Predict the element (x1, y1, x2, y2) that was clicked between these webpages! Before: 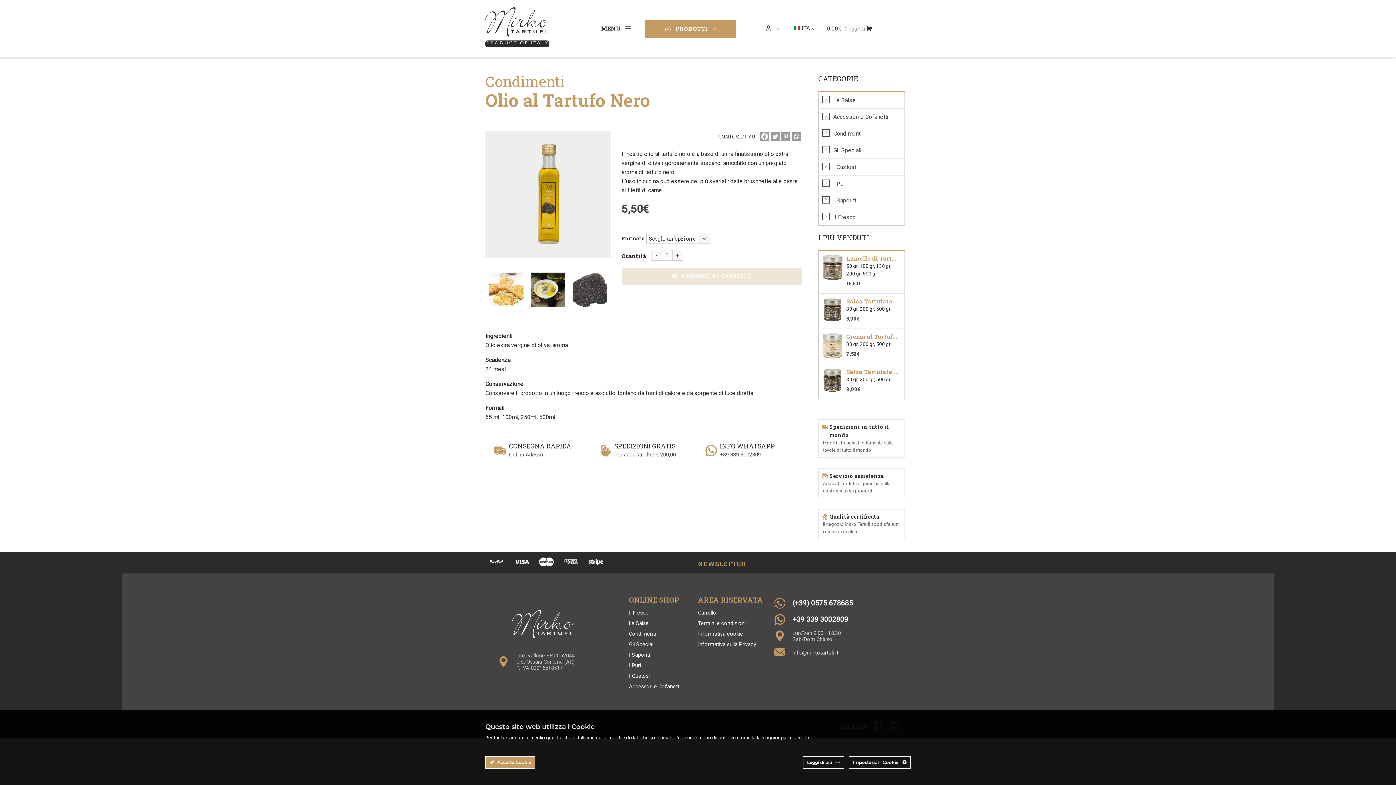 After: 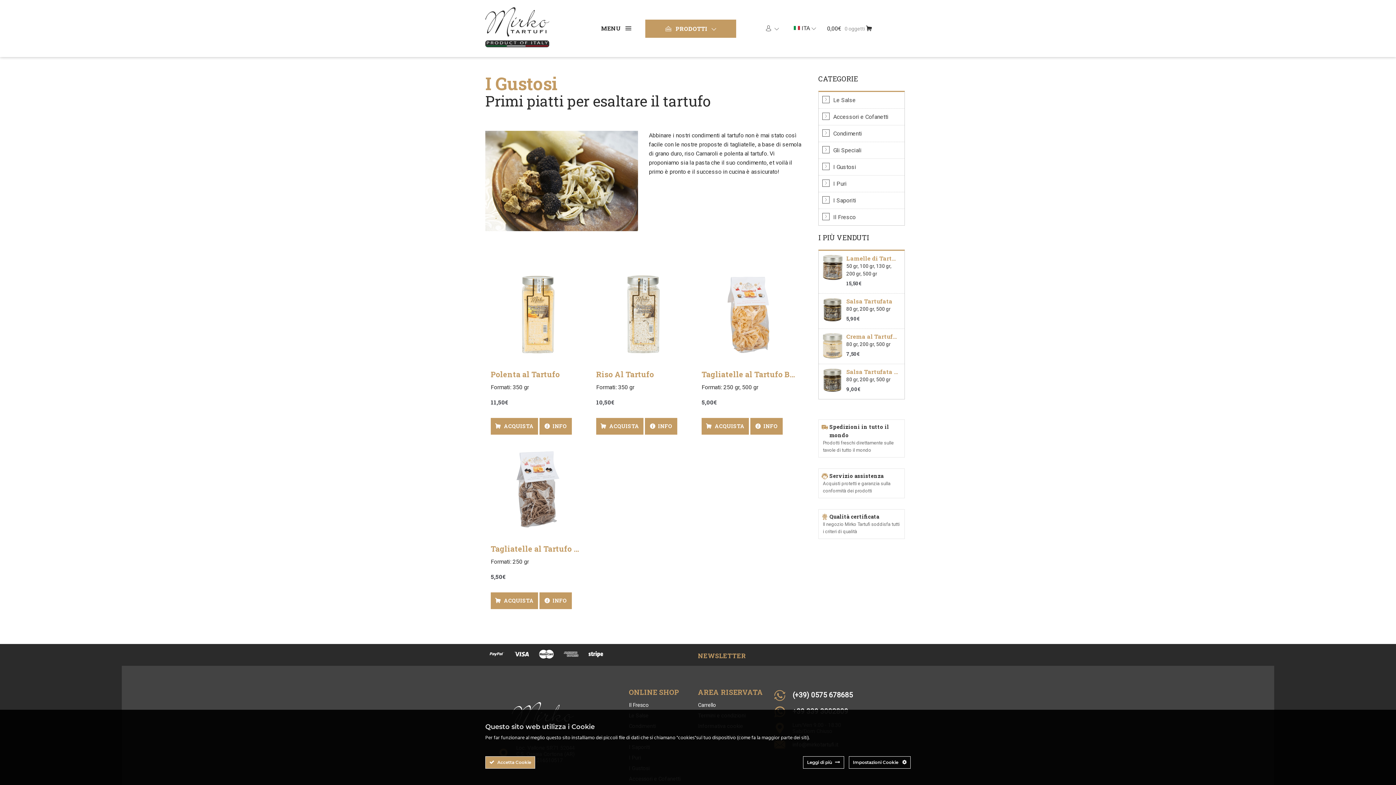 Action: label: I Gustosi bbox: (629, 671, 698, 681)